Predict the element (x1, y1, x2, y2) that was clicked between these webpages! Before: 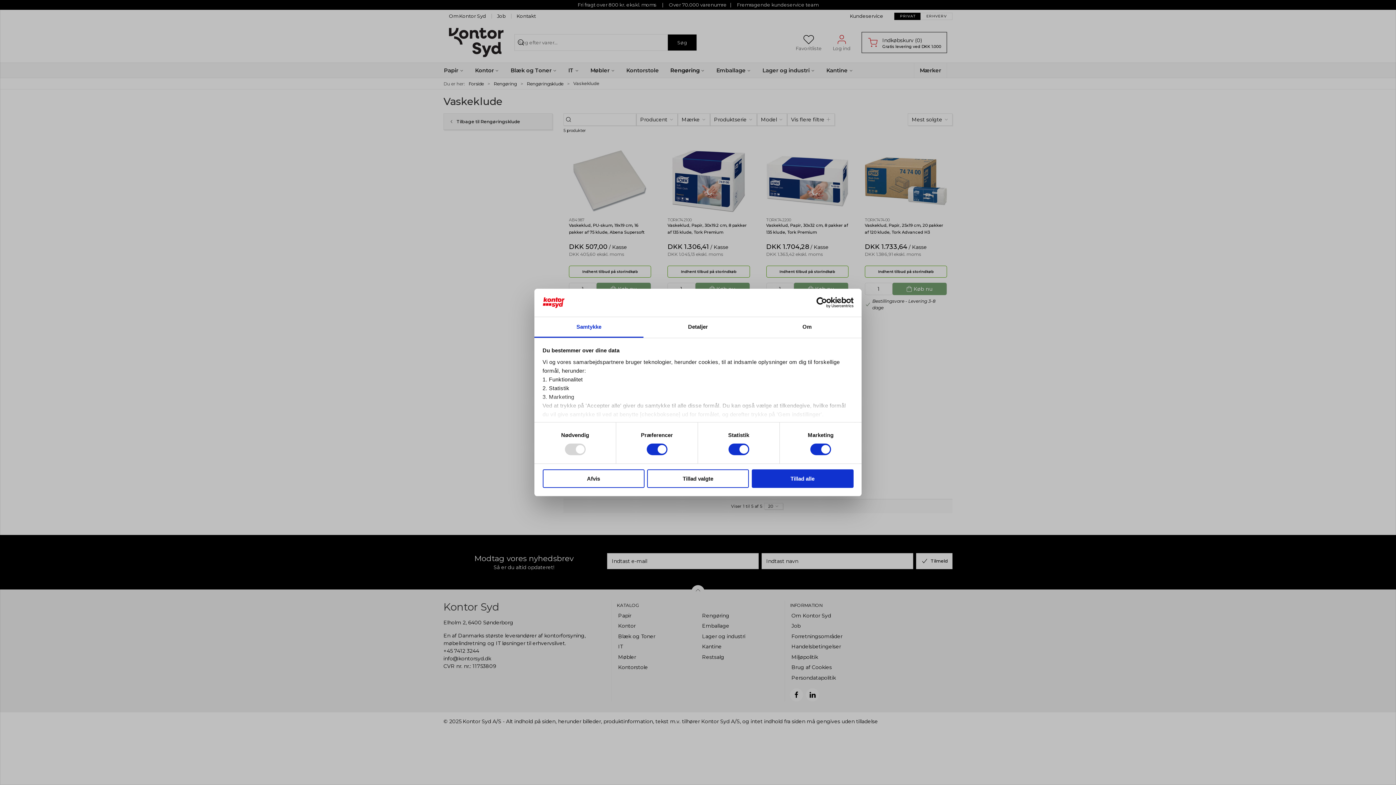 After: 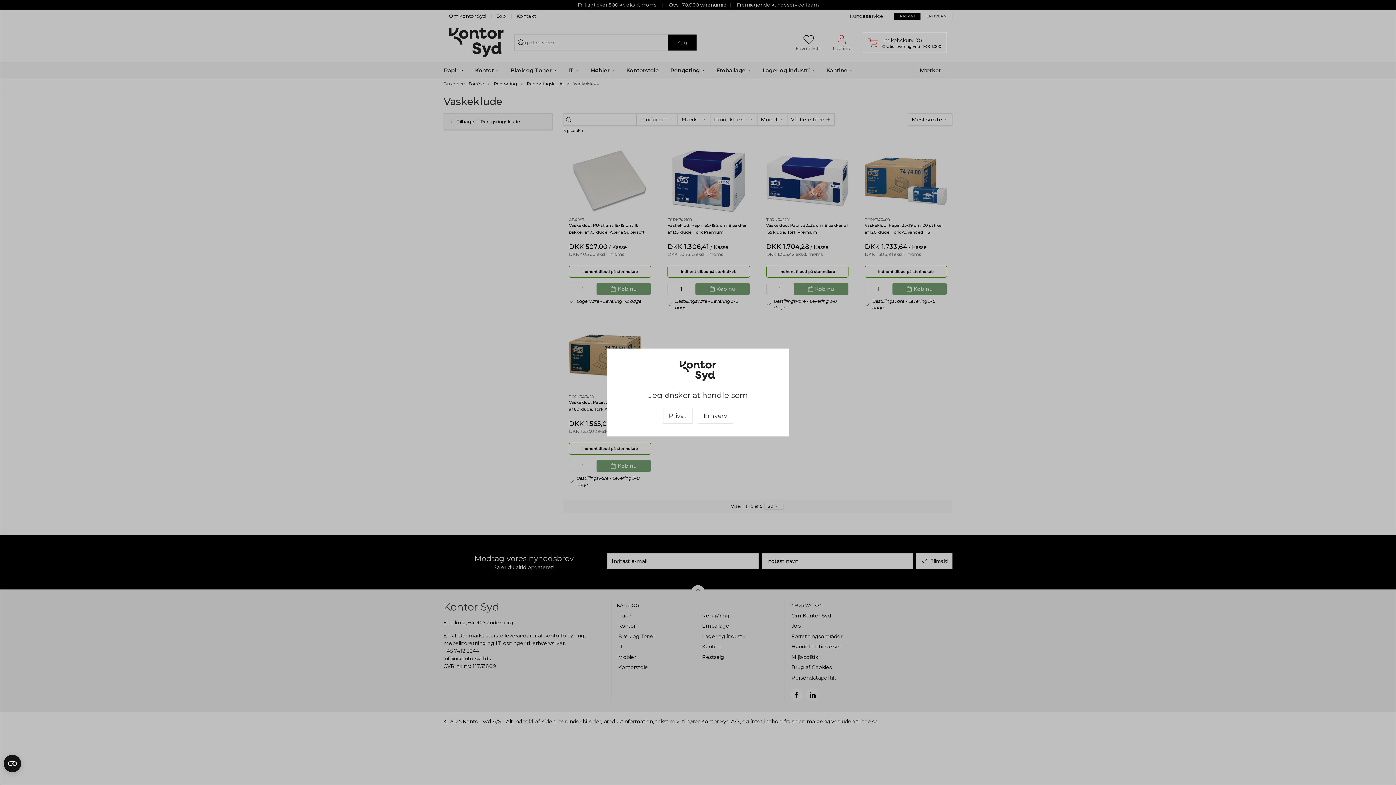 Action: label: Tillad valgte bbox: (647, 469, 749, 488)